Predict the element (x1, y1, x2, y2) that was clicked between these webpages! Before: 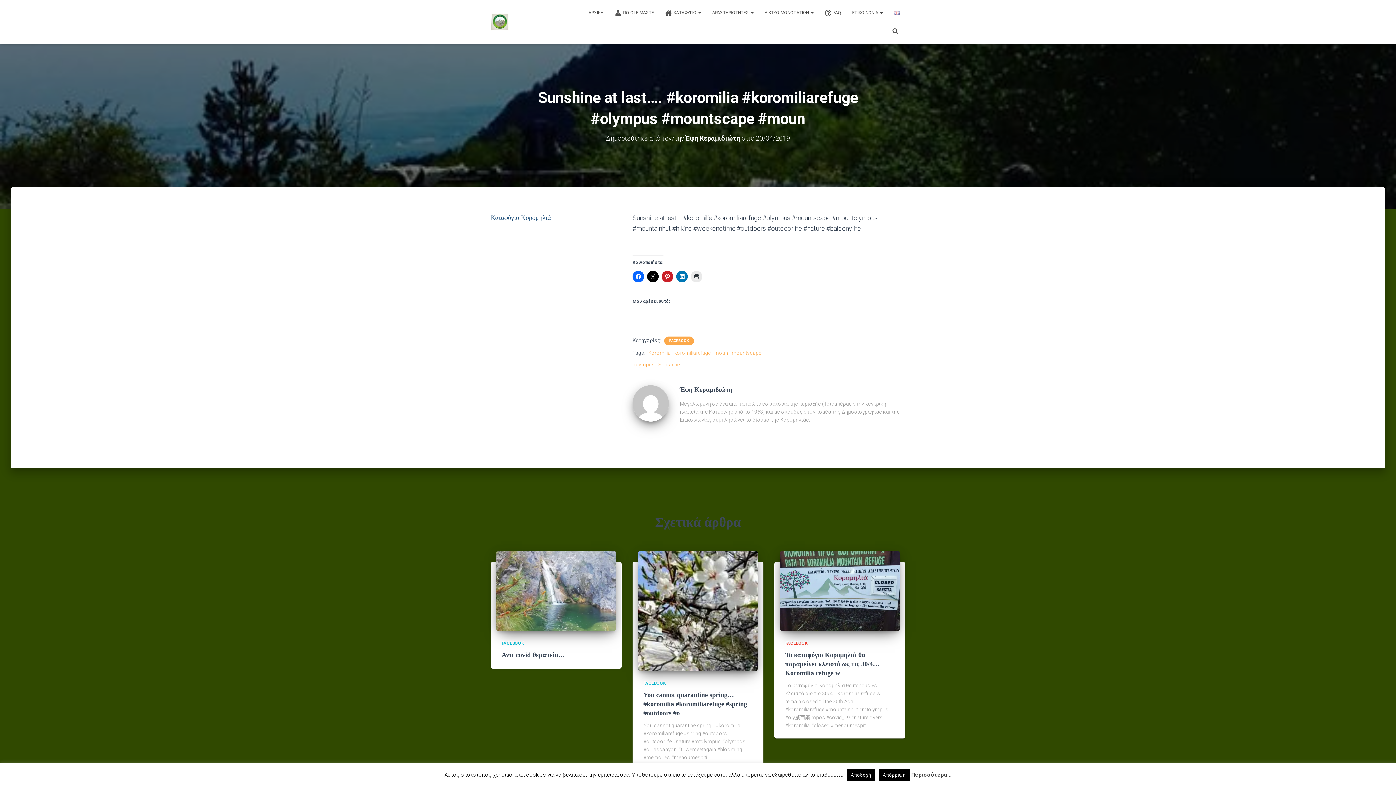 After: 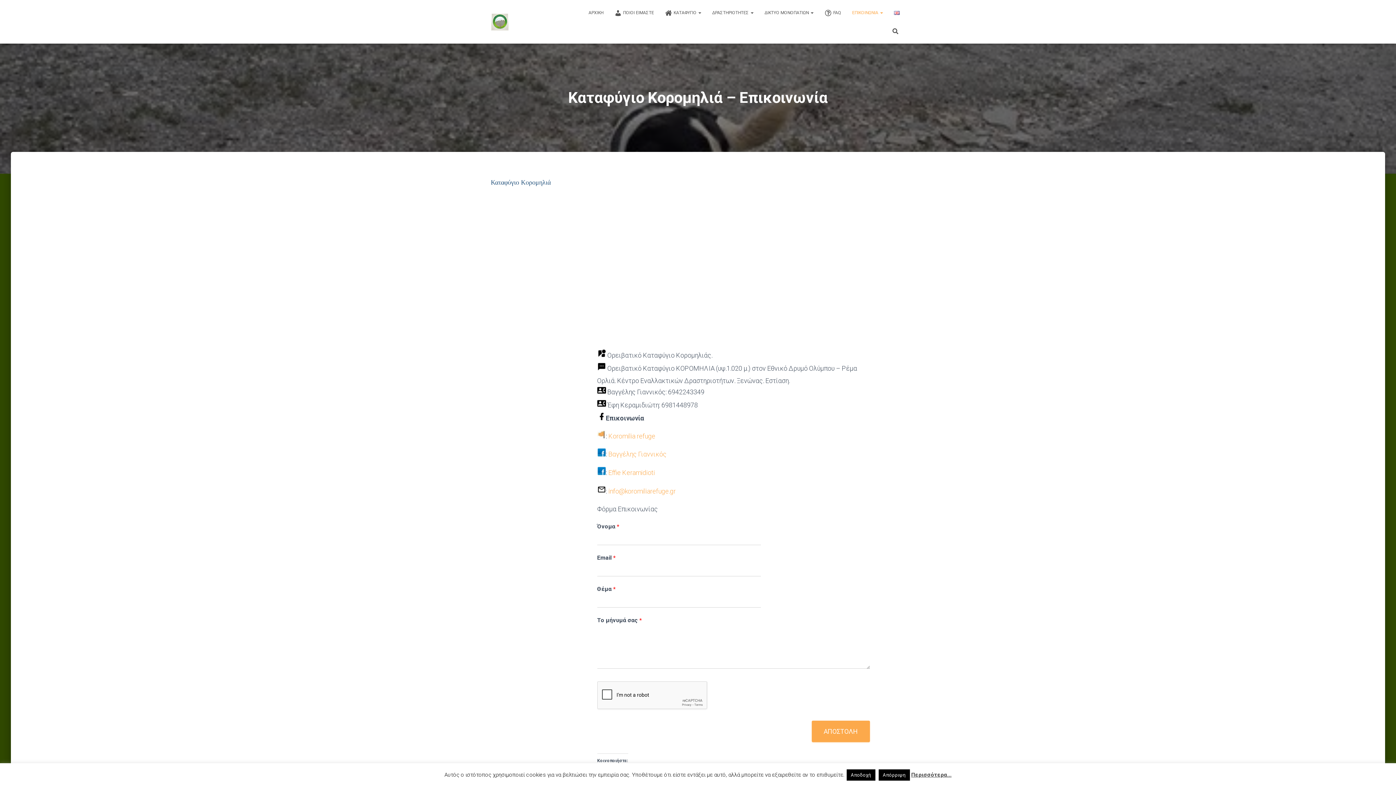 Action: label: ΕΠΙΚΟΙΝΩΝΙΑ  bbox: (846, 3, 888, 21)